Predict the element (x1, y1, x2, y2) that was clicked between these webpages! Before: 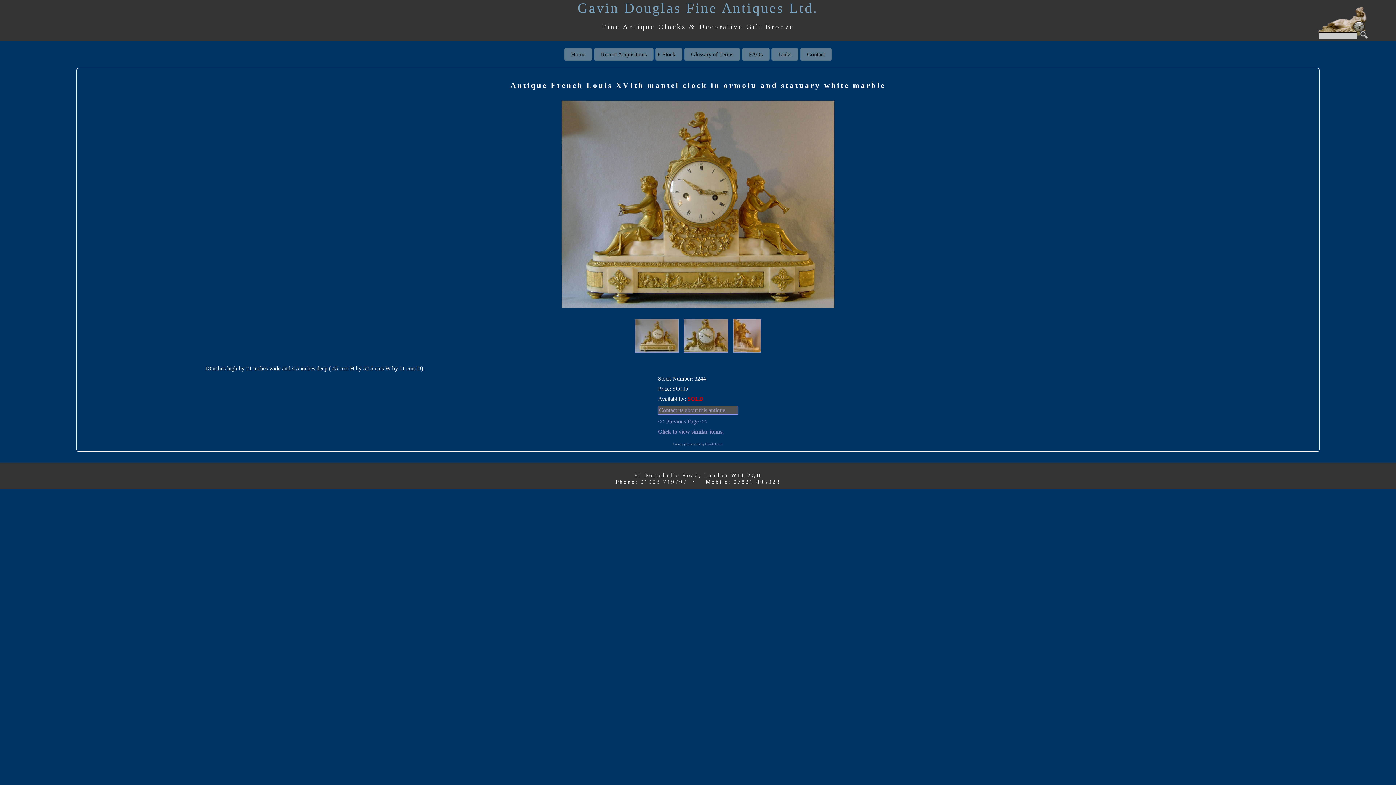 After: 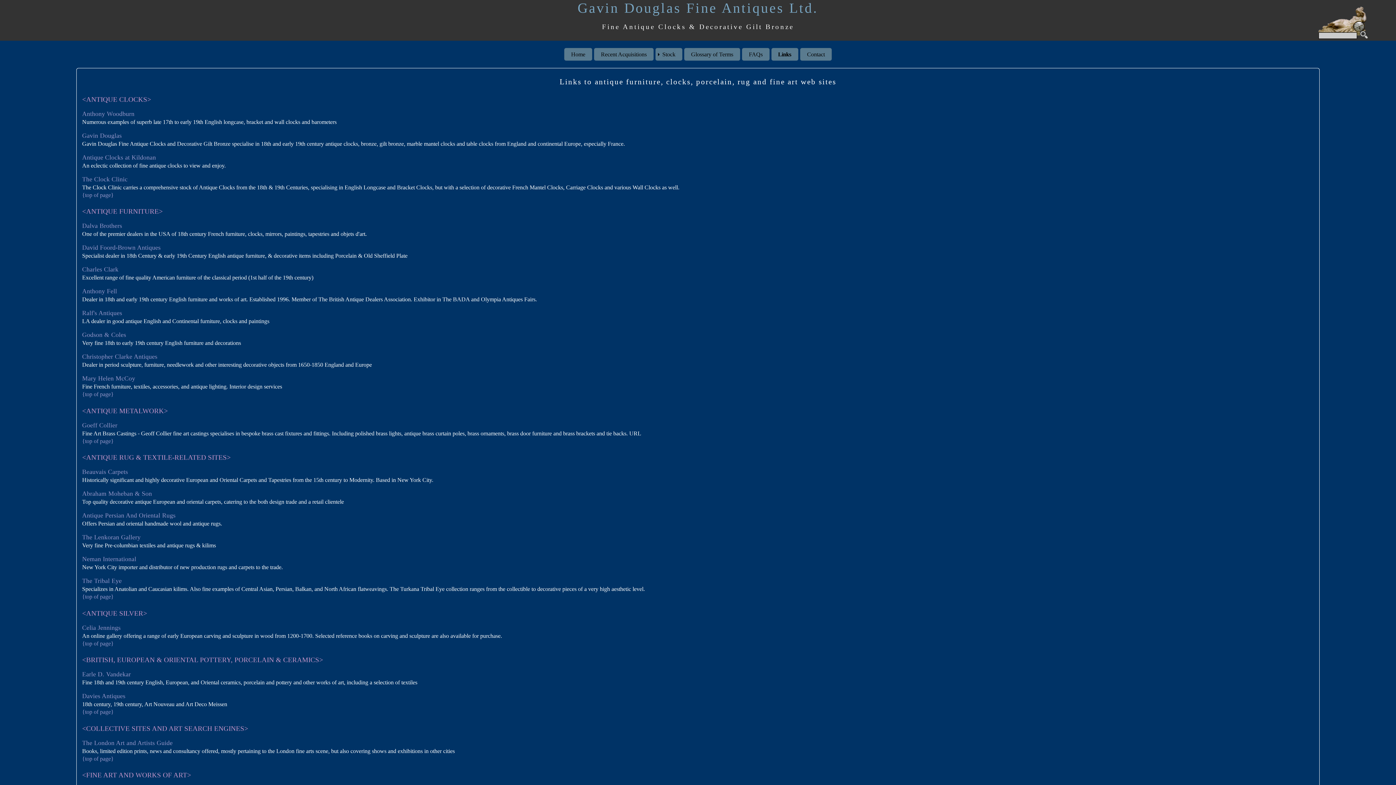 Action: label: Links bbox: (771, 48, 798, 60)